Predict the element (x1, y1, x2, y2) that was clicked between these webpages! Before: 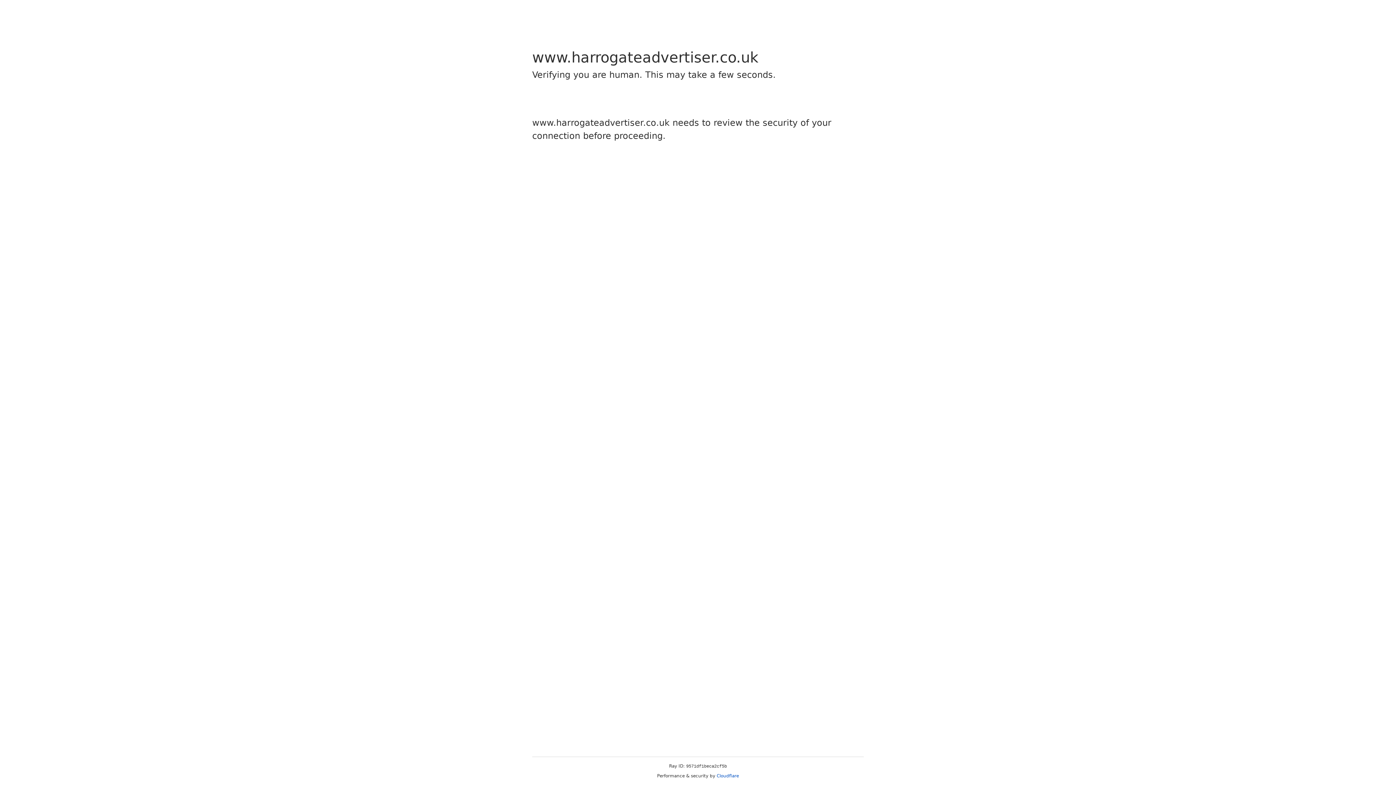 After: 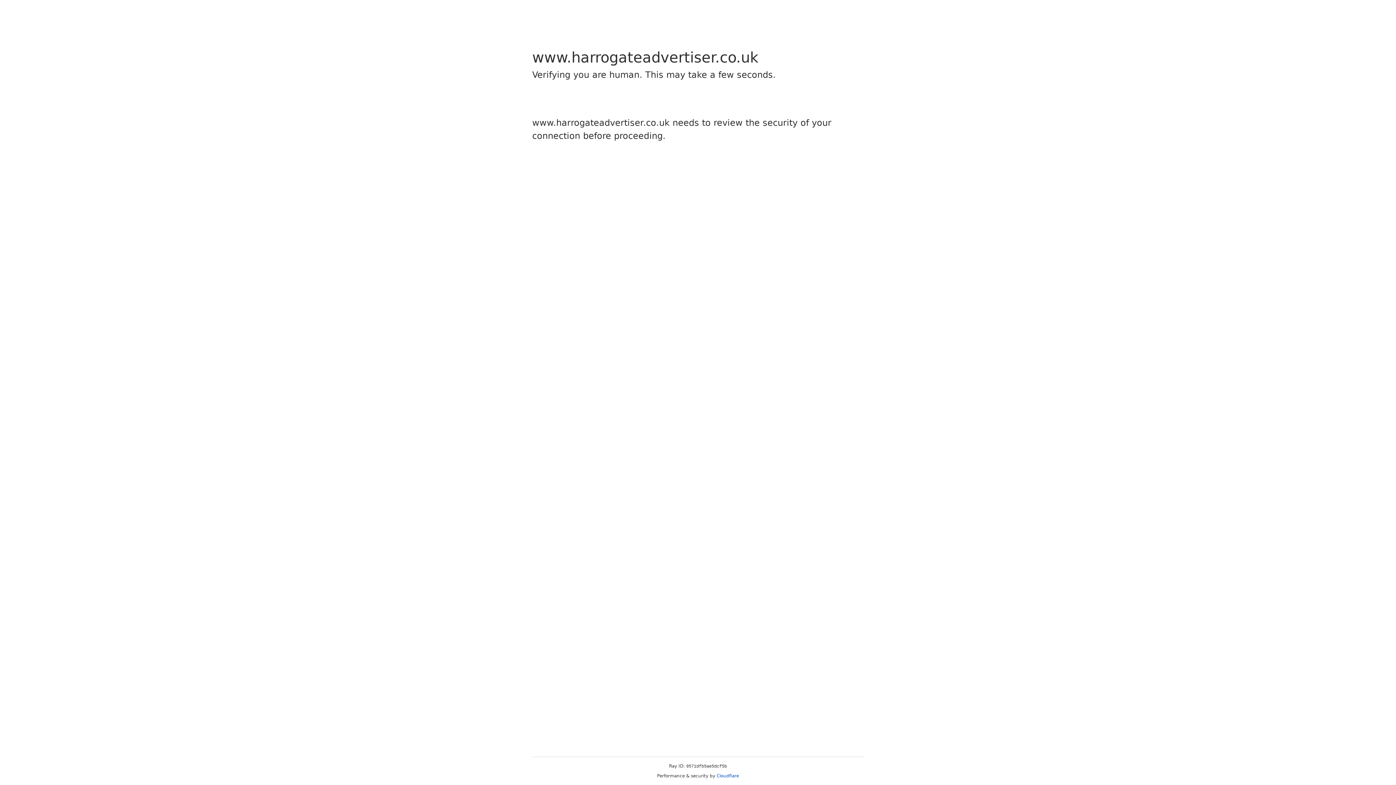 Action: label: Cloudflare bbox: (716, 773, 739, 778)